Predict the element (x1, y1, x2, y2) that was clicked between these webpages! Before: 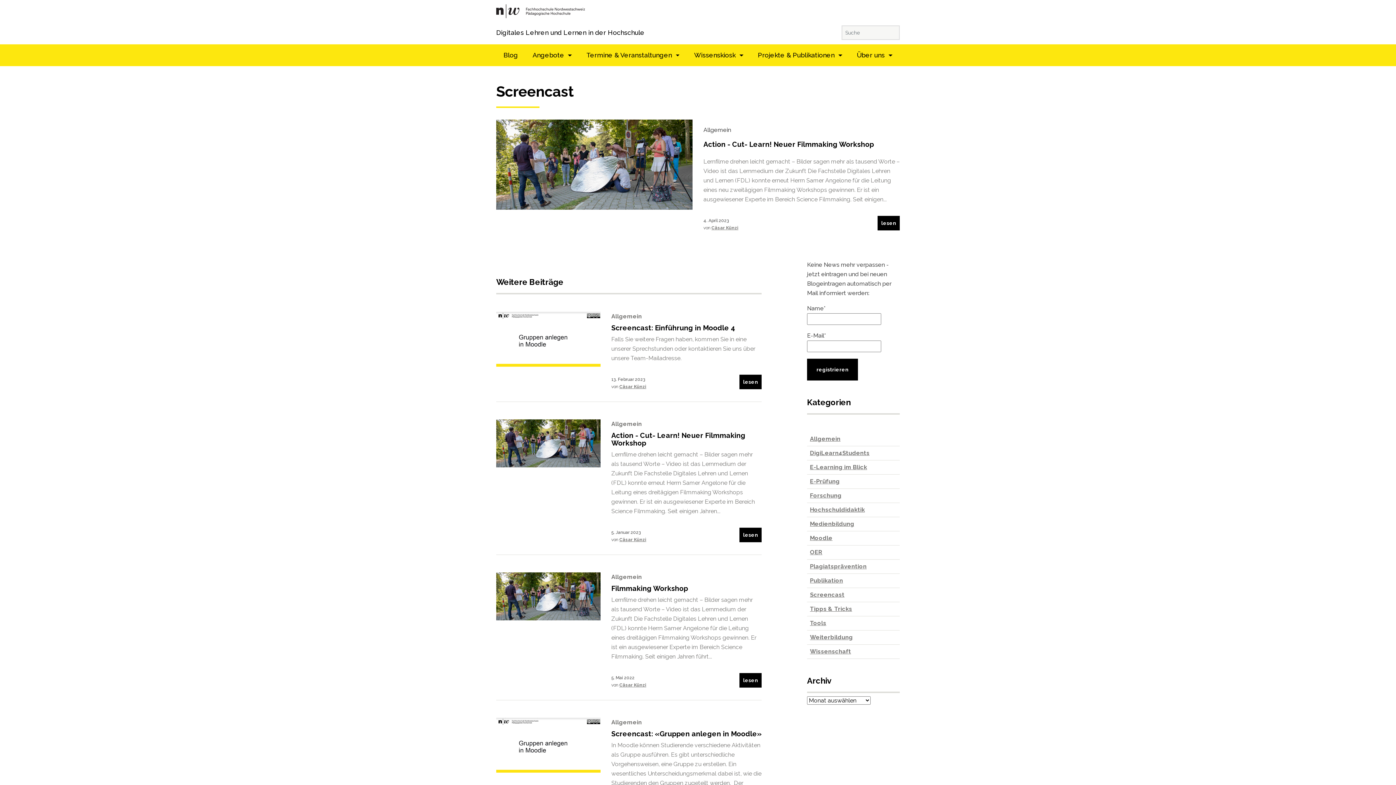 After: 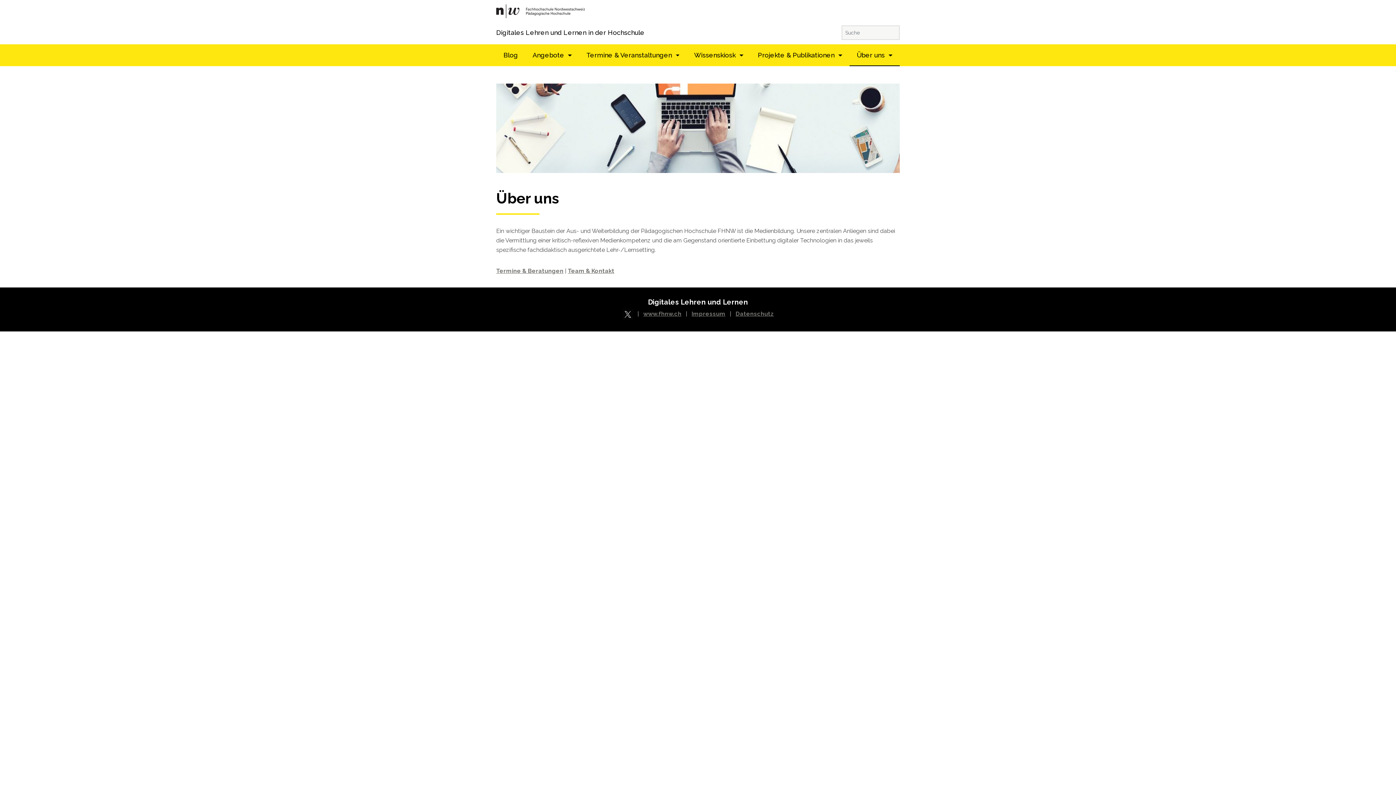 Action: bbox: (849, 44, 899, 66) label: Über uns 